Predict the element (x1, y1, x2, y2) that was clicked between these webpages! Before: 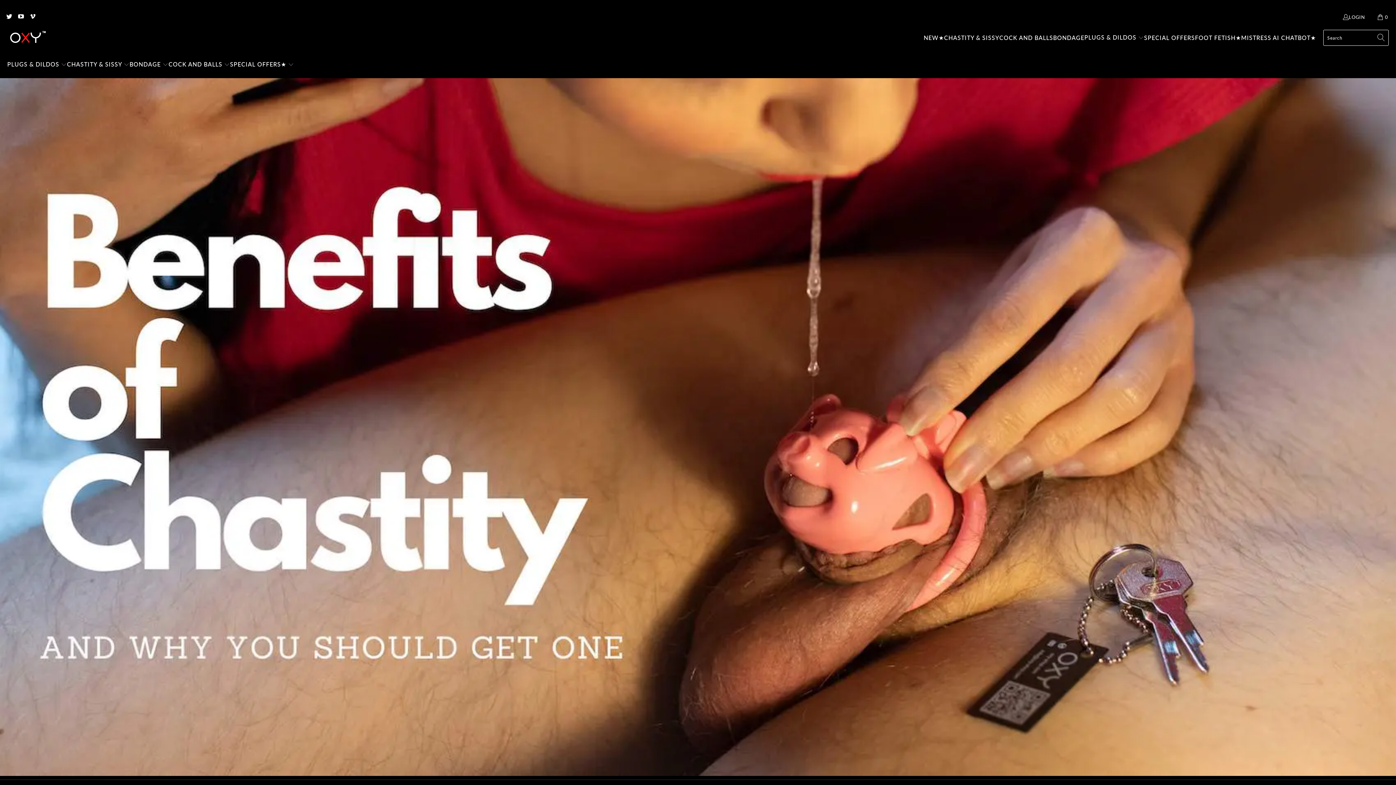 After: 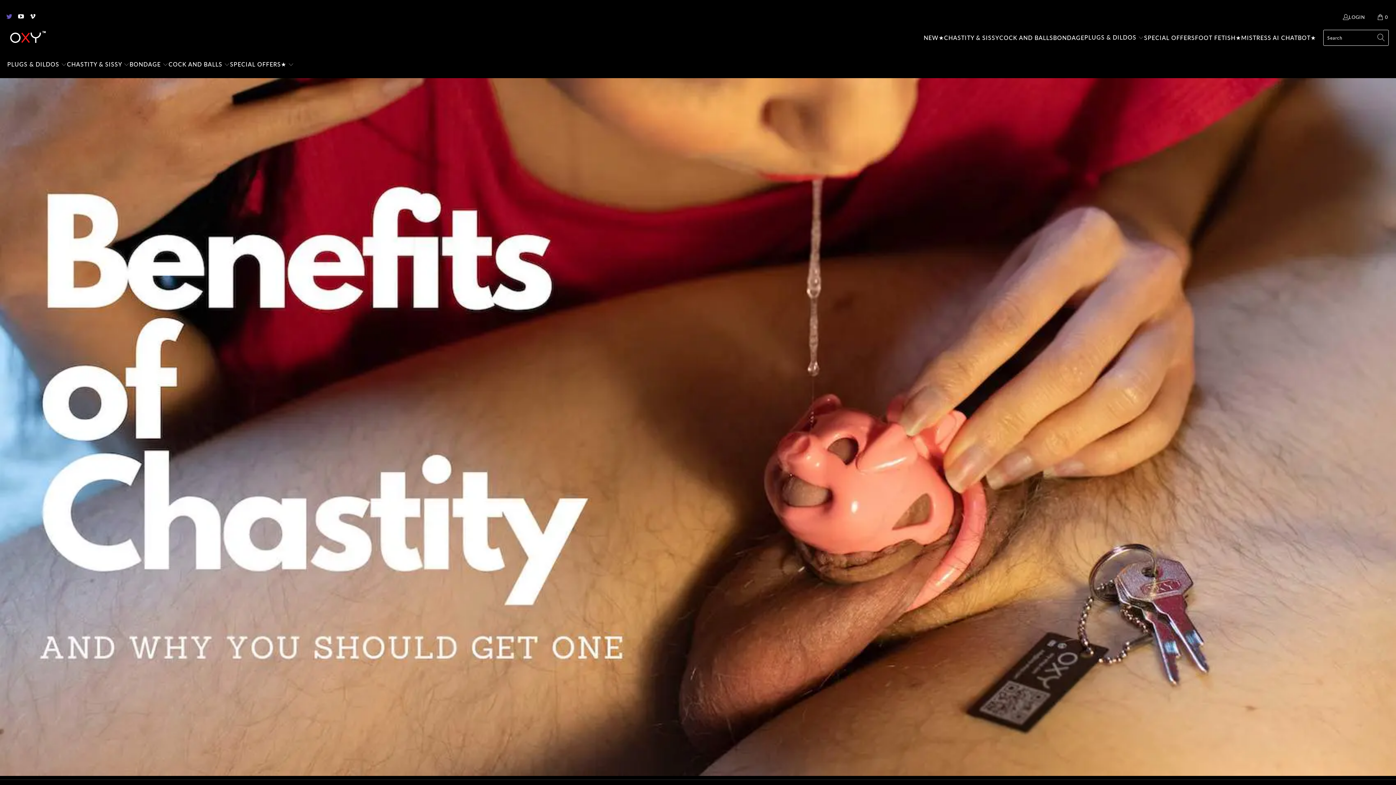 Action: bbox: (5, 14, 12, 20)